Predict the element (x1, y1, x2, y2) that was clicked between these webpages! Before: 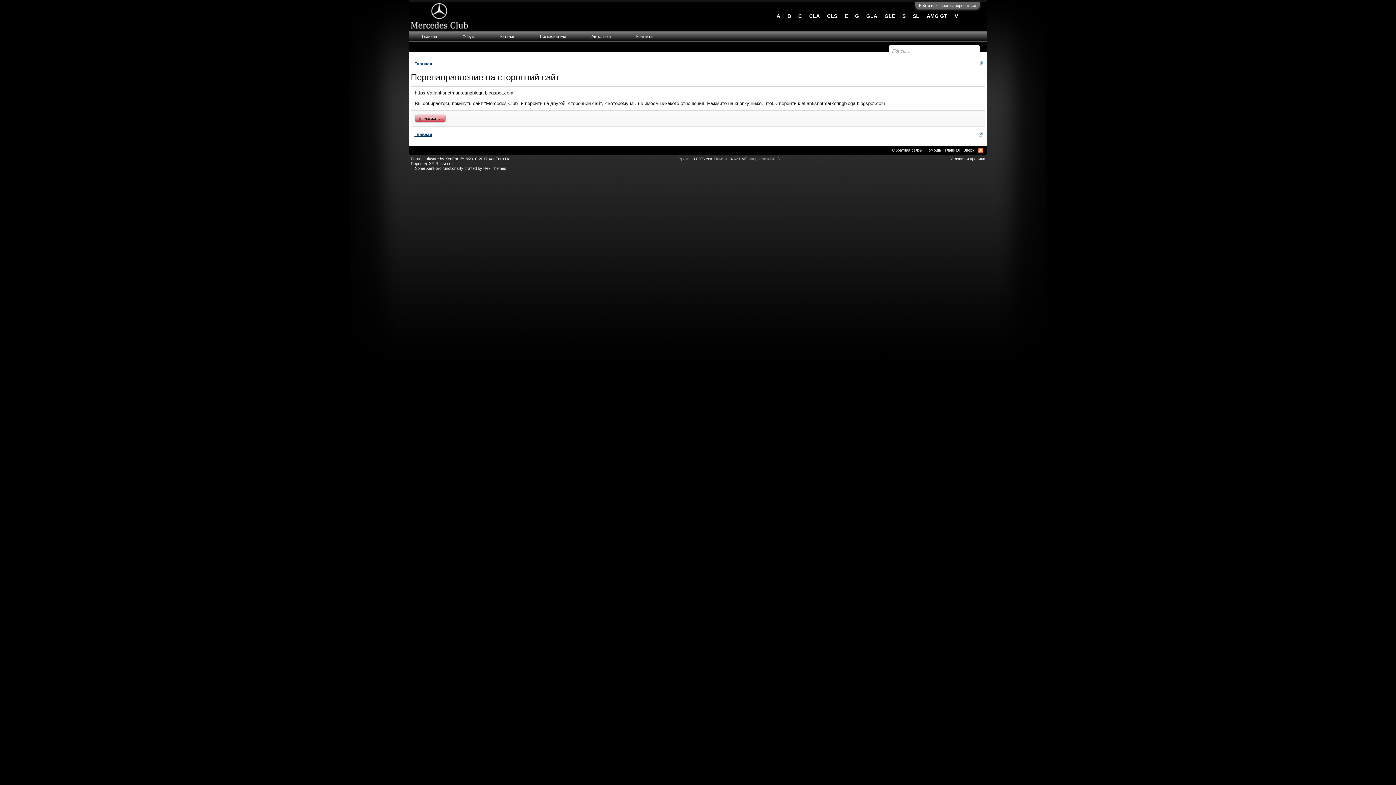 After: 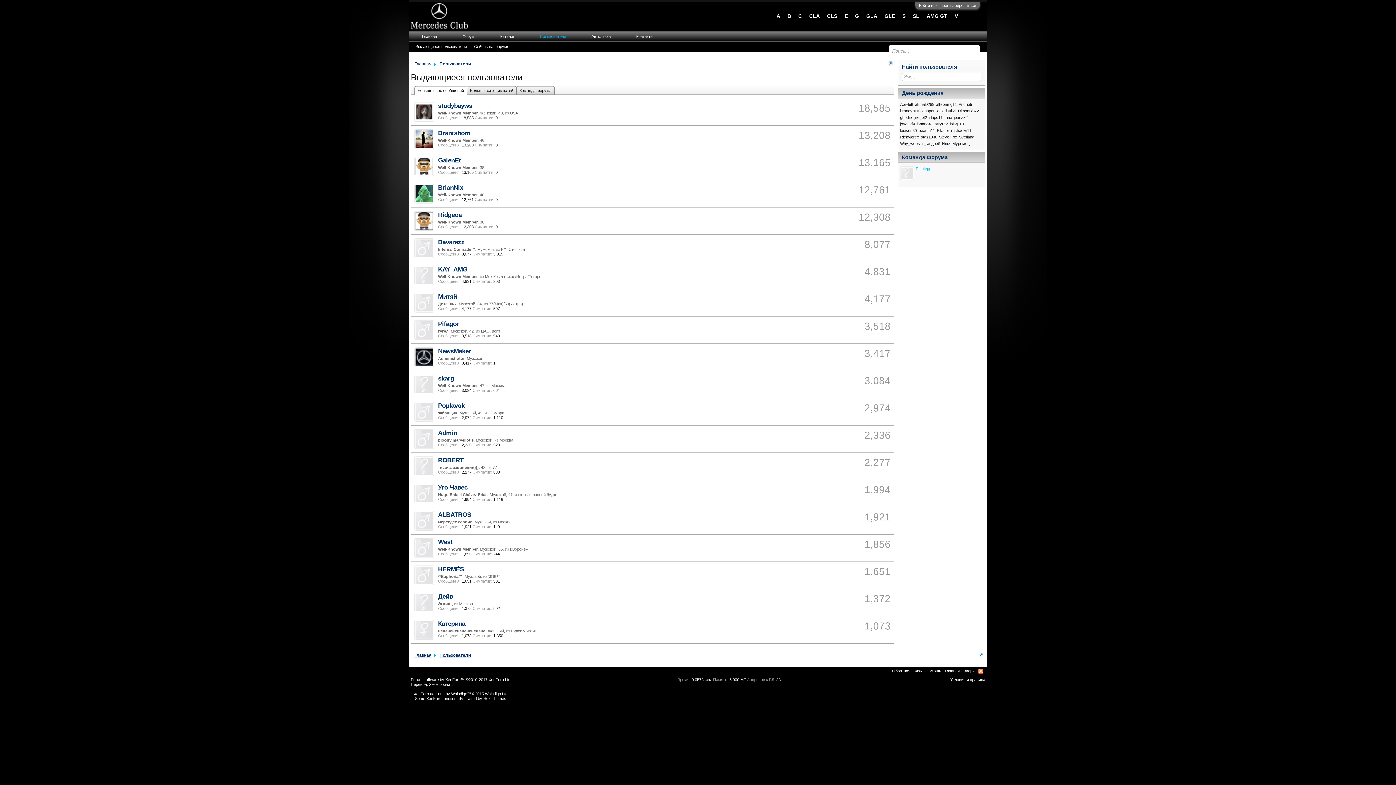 Action: bbox: (527, 31, 578, 41) label: Пользователи